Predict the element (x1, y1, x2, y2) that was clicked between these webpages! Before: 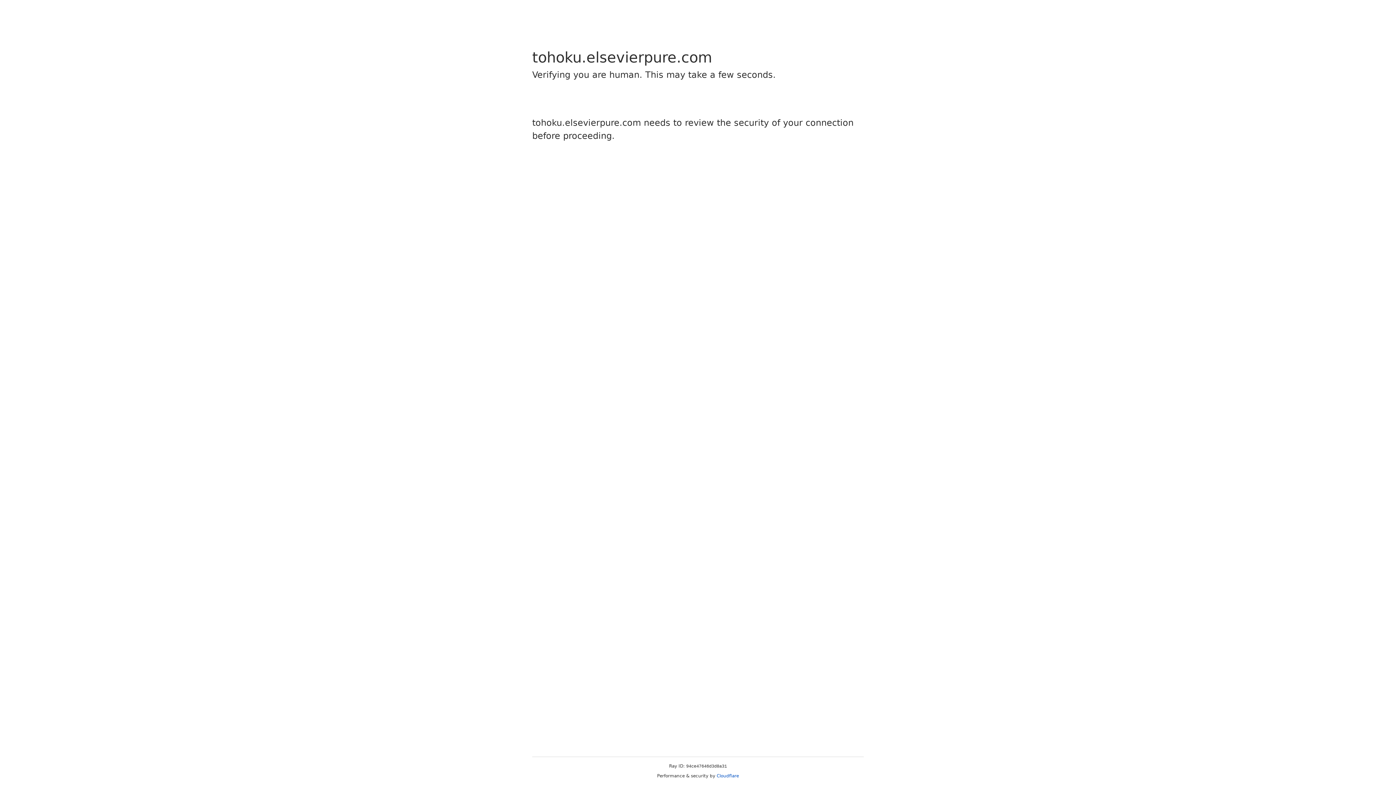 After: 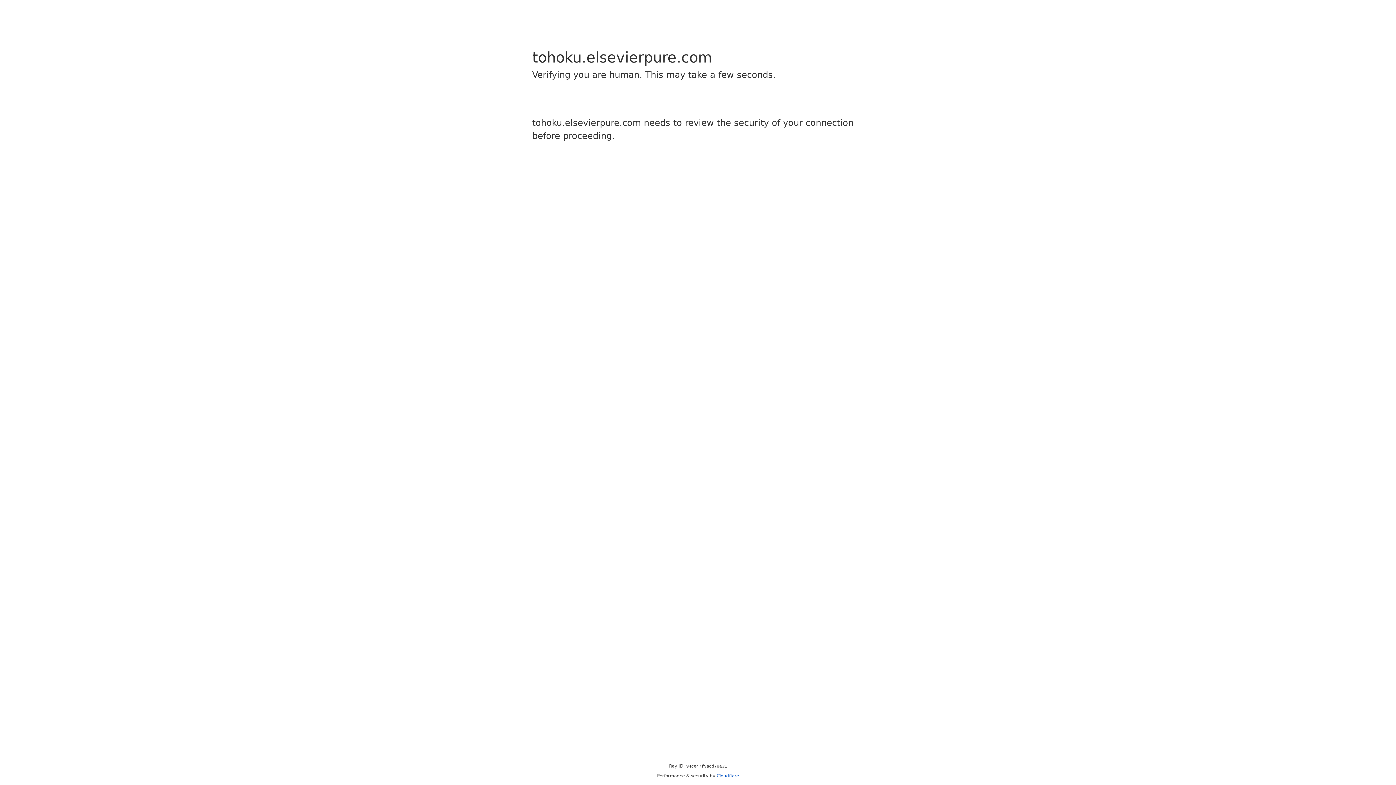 Action: bbox: (716, 773, 739, 778) label: Cloudflare